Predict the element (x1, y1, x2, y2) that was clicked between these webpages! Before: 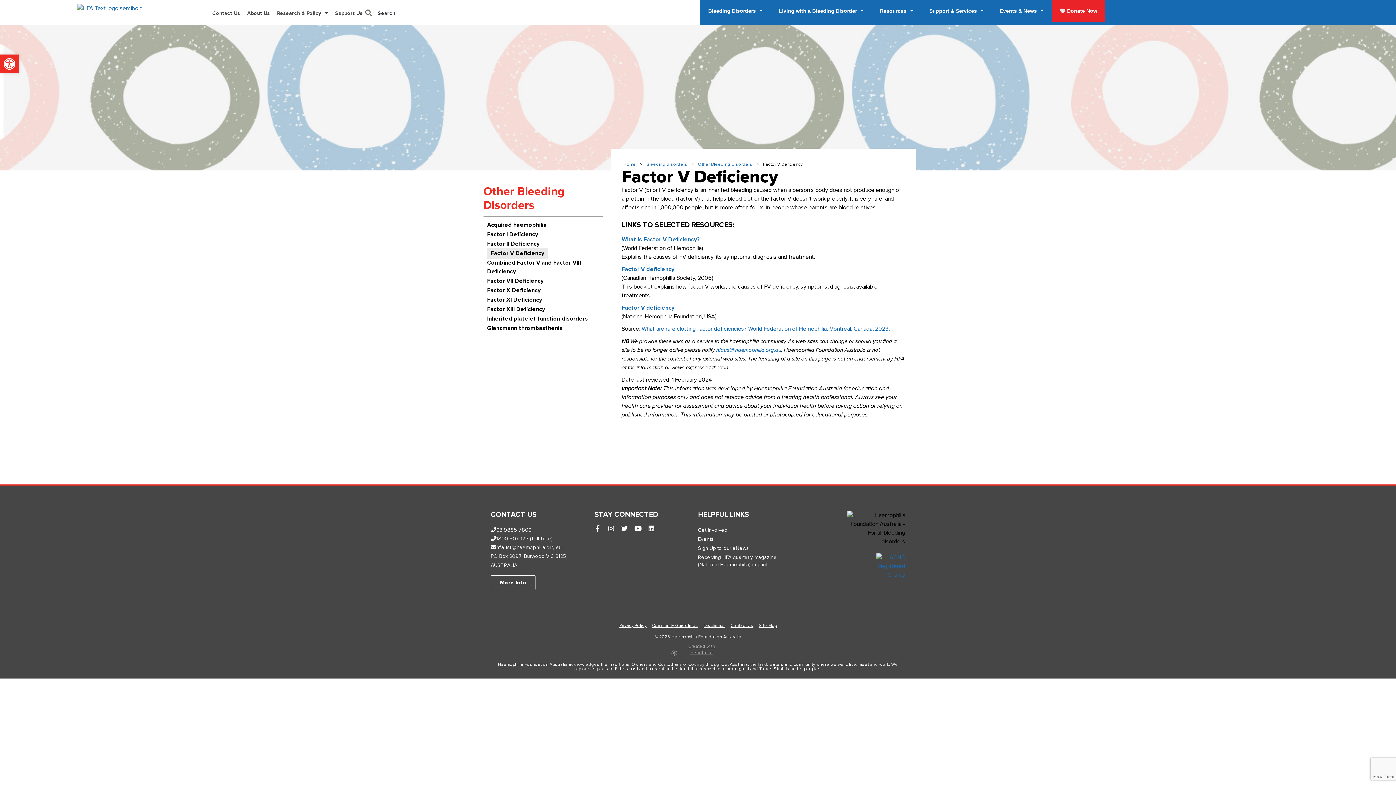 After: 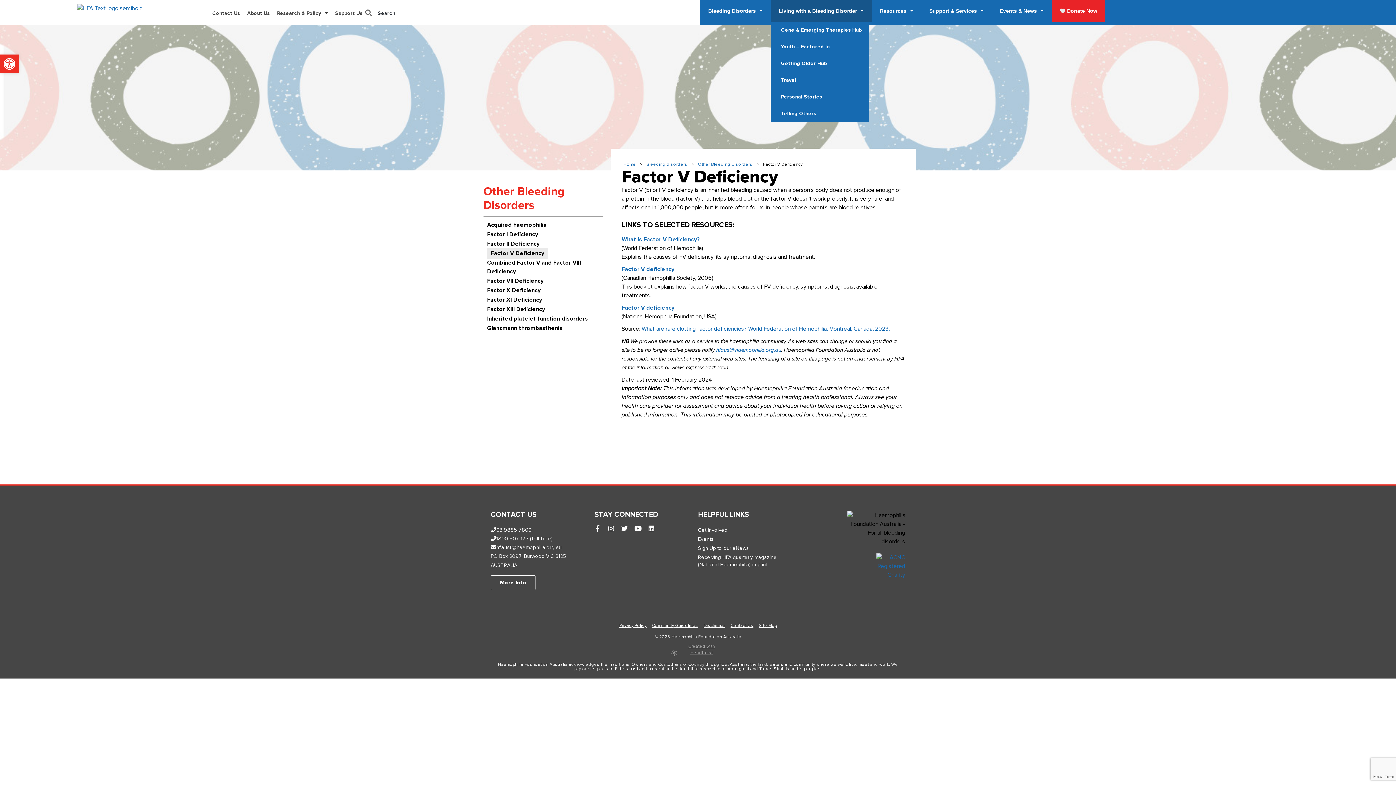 Action: bbox: (771, 0, 872, 21) label: Living with a Bleeding Disorder